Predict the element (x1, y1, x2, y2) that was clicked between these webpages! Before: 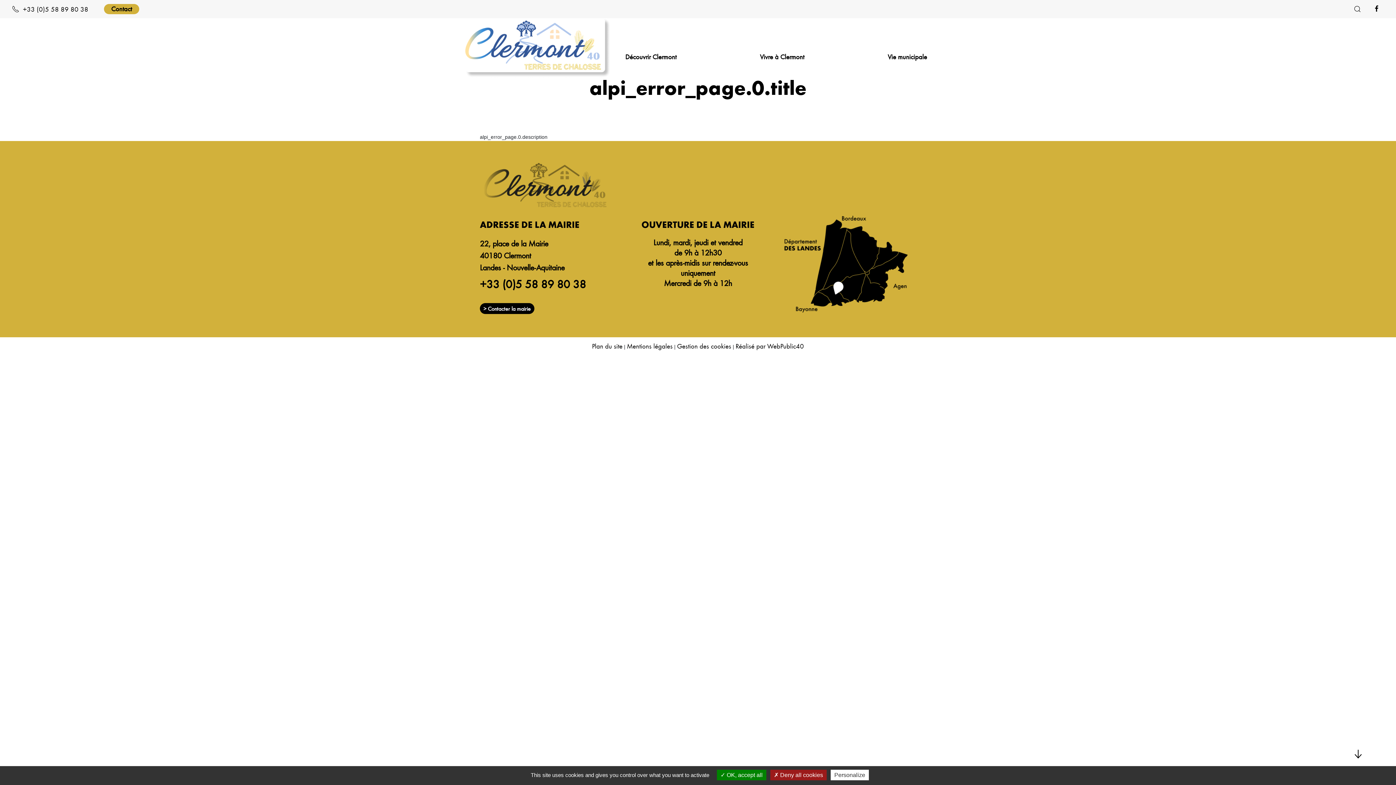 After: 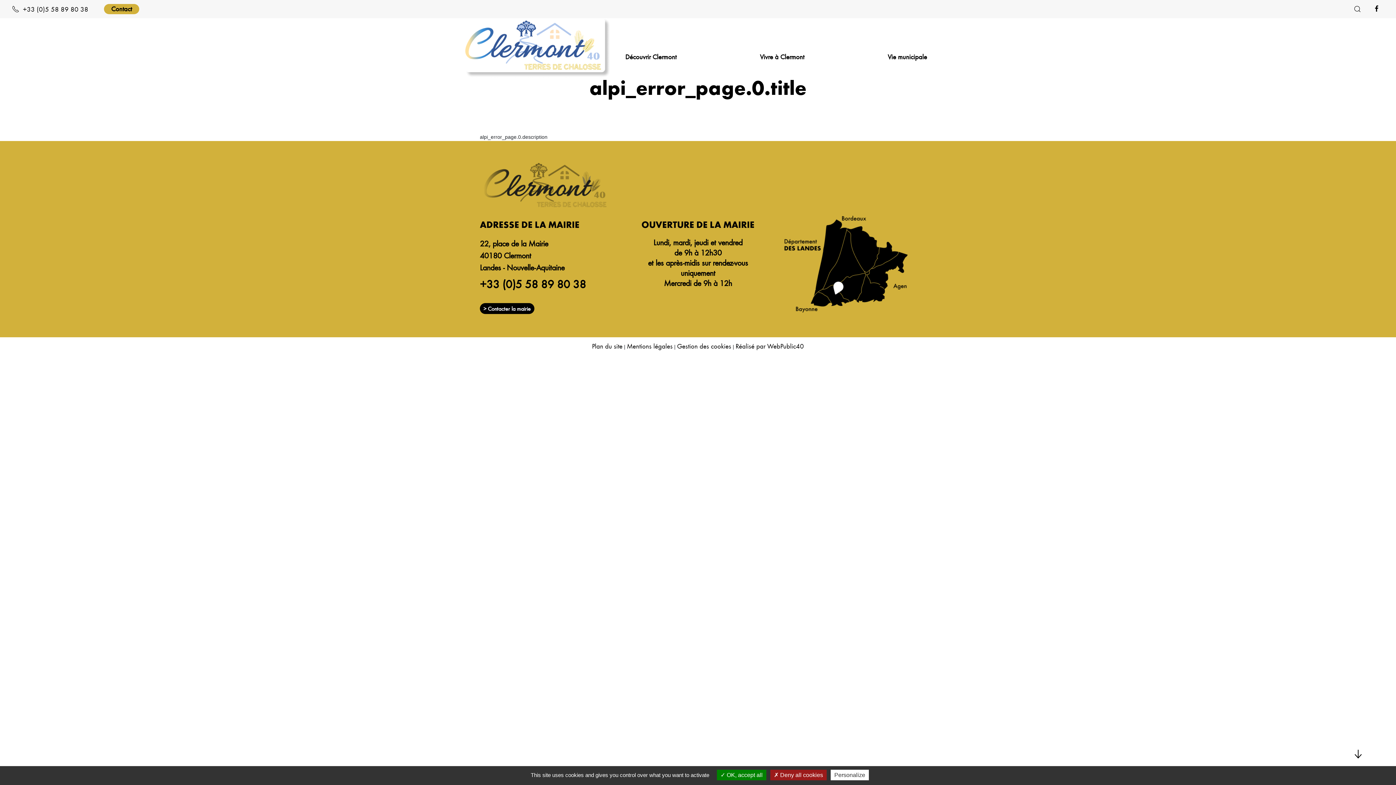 Action: bbox: (1345, 741, 1370, 767) label: Back to top